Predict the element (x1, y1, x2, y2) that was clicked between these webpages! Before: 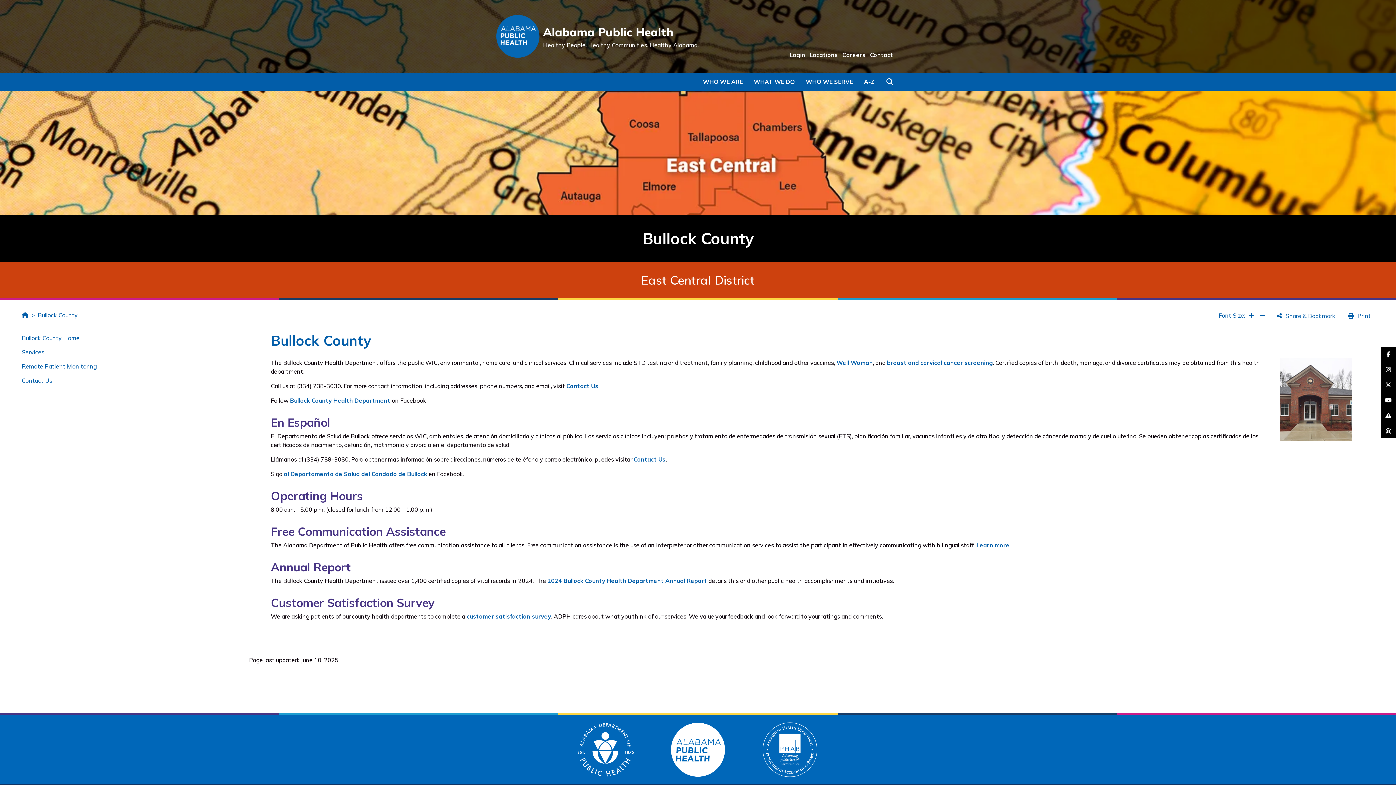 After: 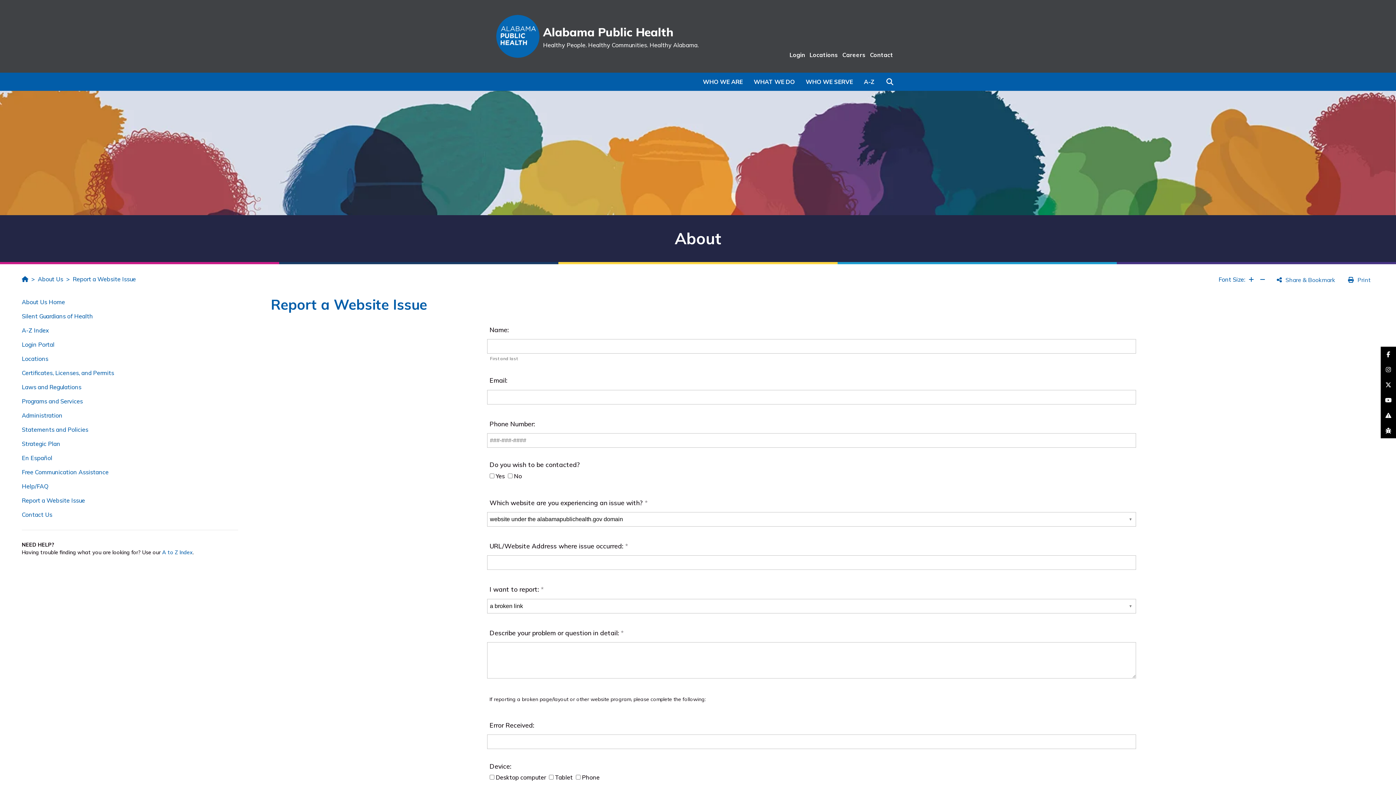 Action: label: bug bbox: (1381, 423, 1396, 438)